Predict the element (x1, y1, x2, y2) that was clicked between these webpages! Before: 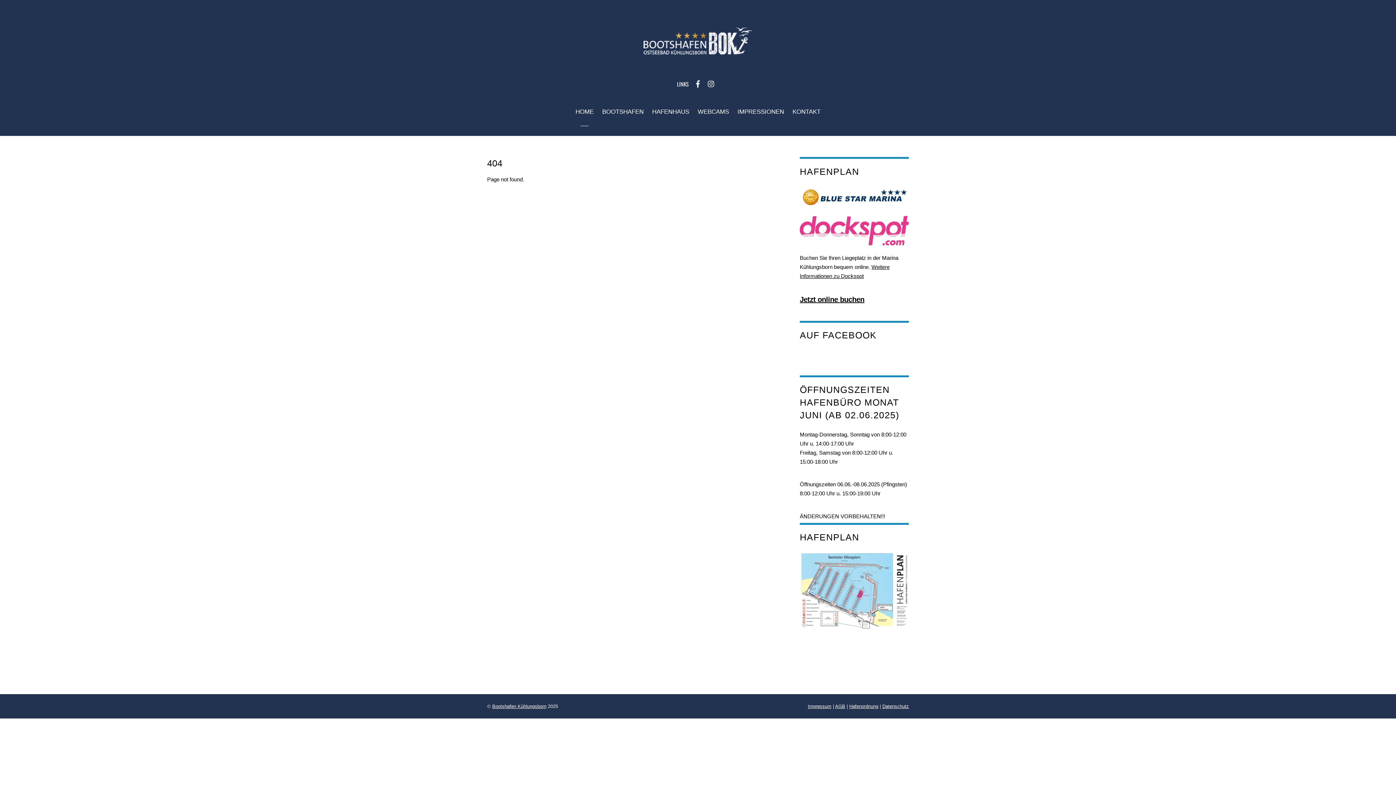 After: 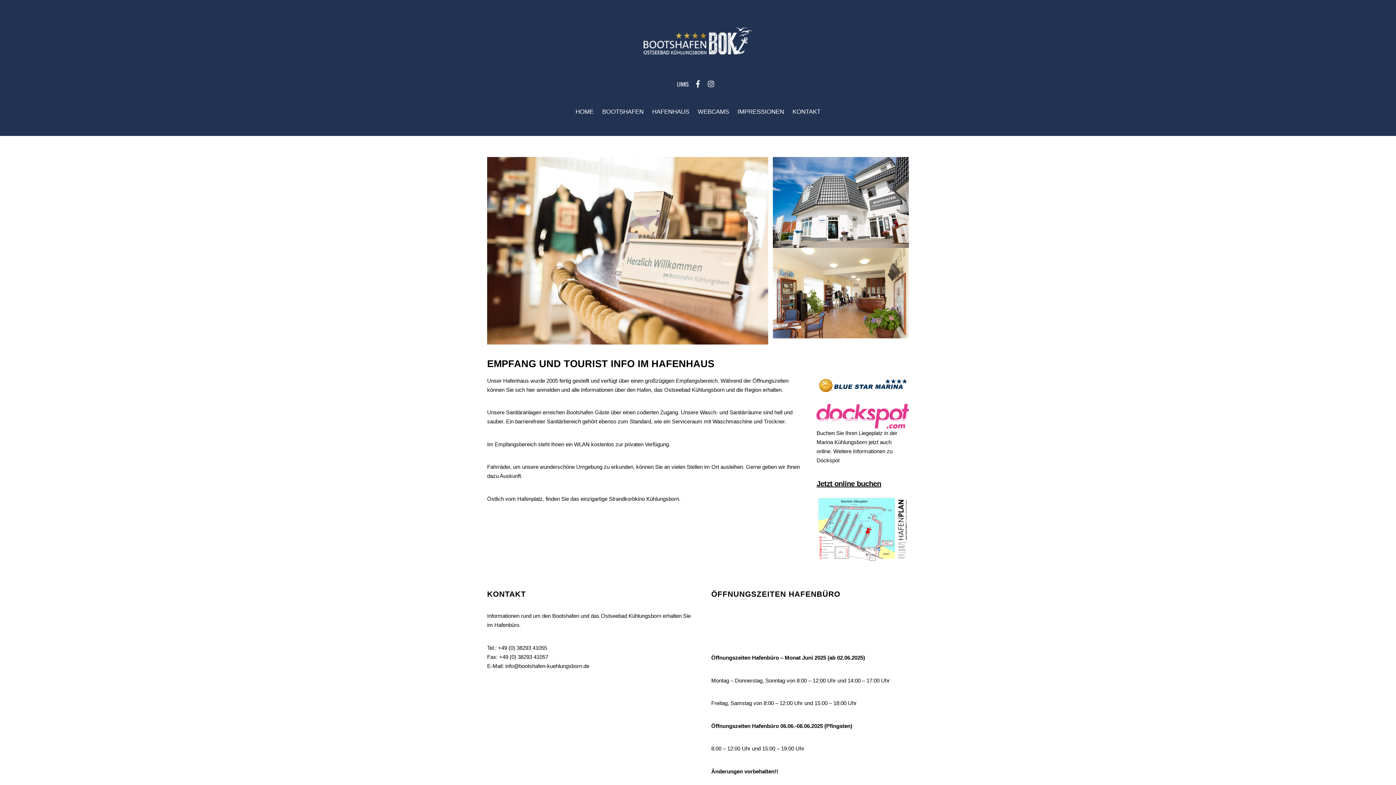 Action: bbox: (648, 102, 693, 130) label: HAFENHAUS